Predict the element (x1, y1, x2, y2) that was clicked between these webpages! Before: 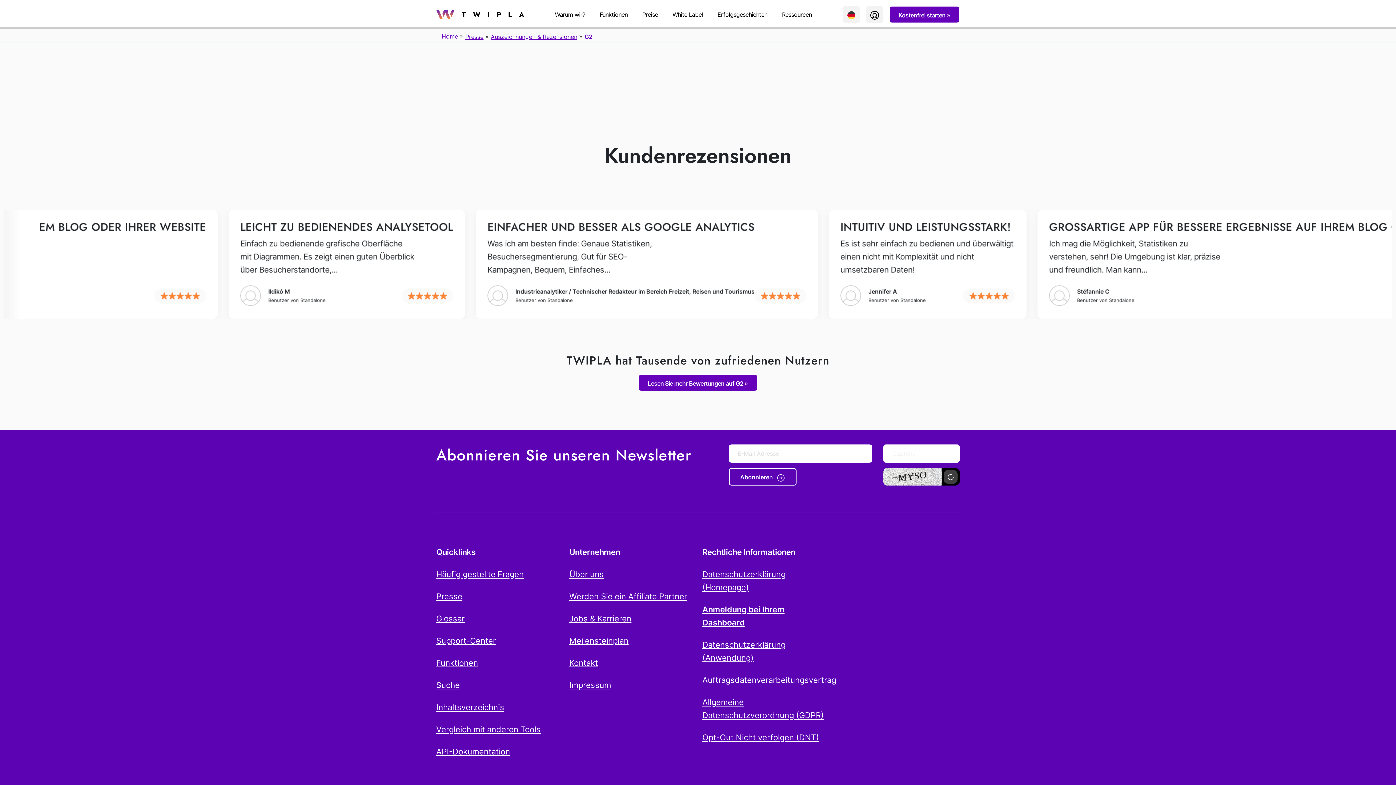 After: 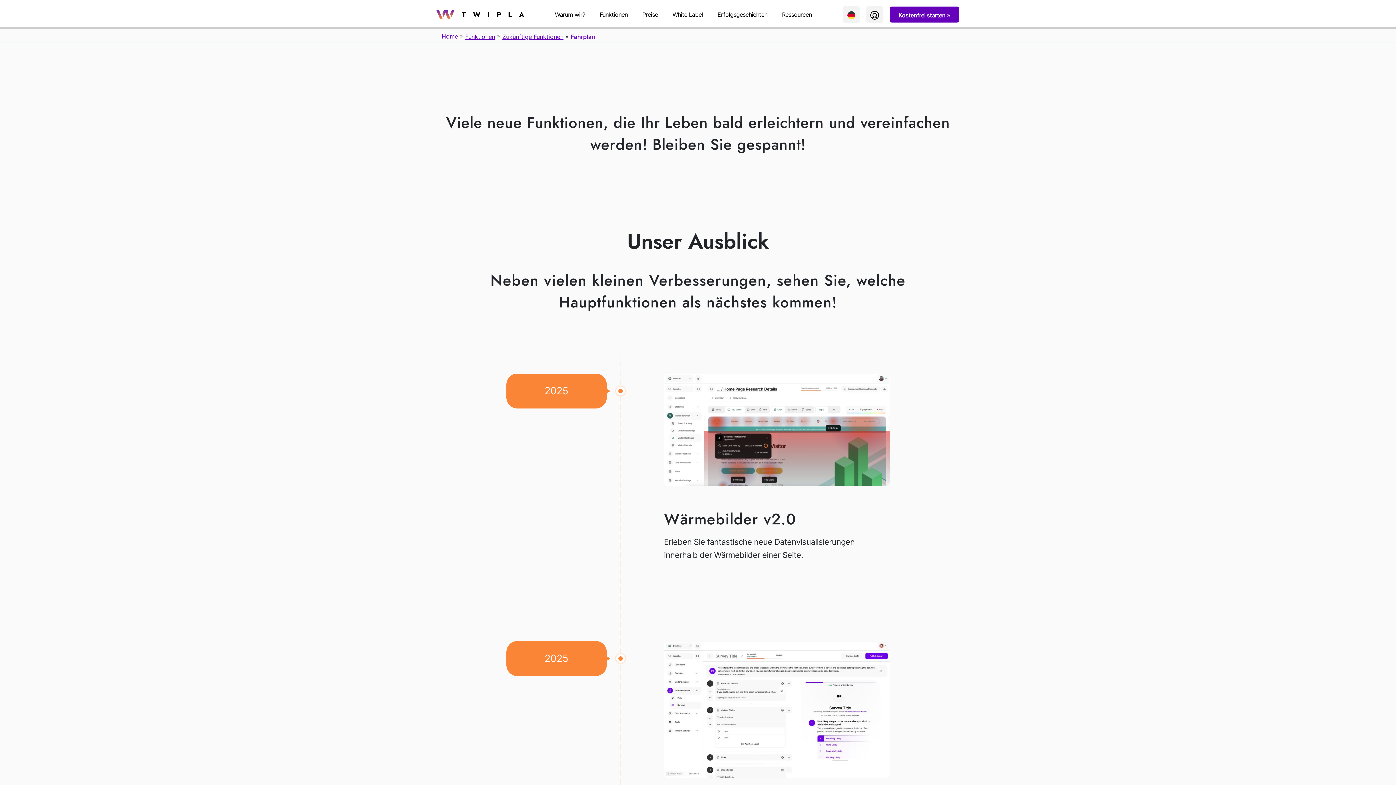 Action: label: Meilensteinplan bbox: (569, 634, 693, 647)